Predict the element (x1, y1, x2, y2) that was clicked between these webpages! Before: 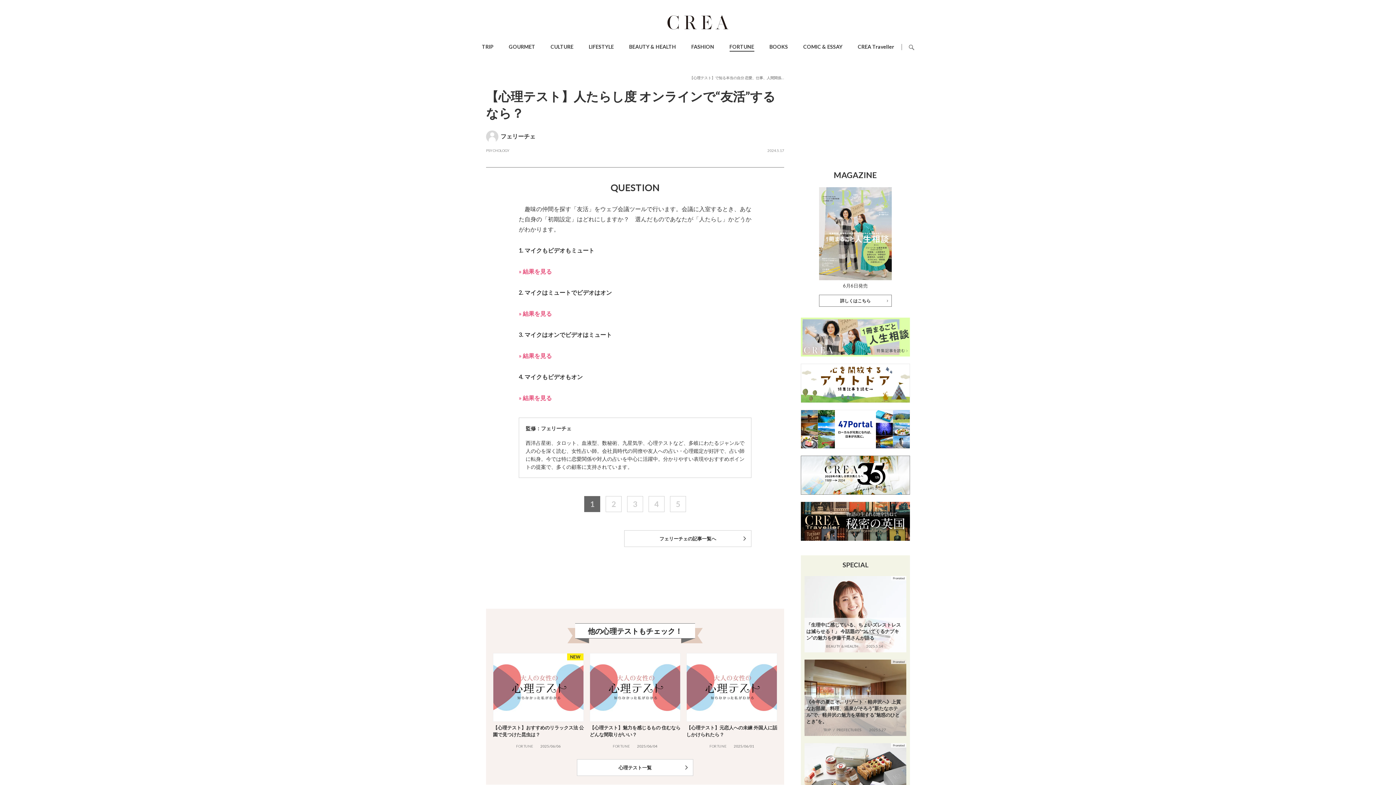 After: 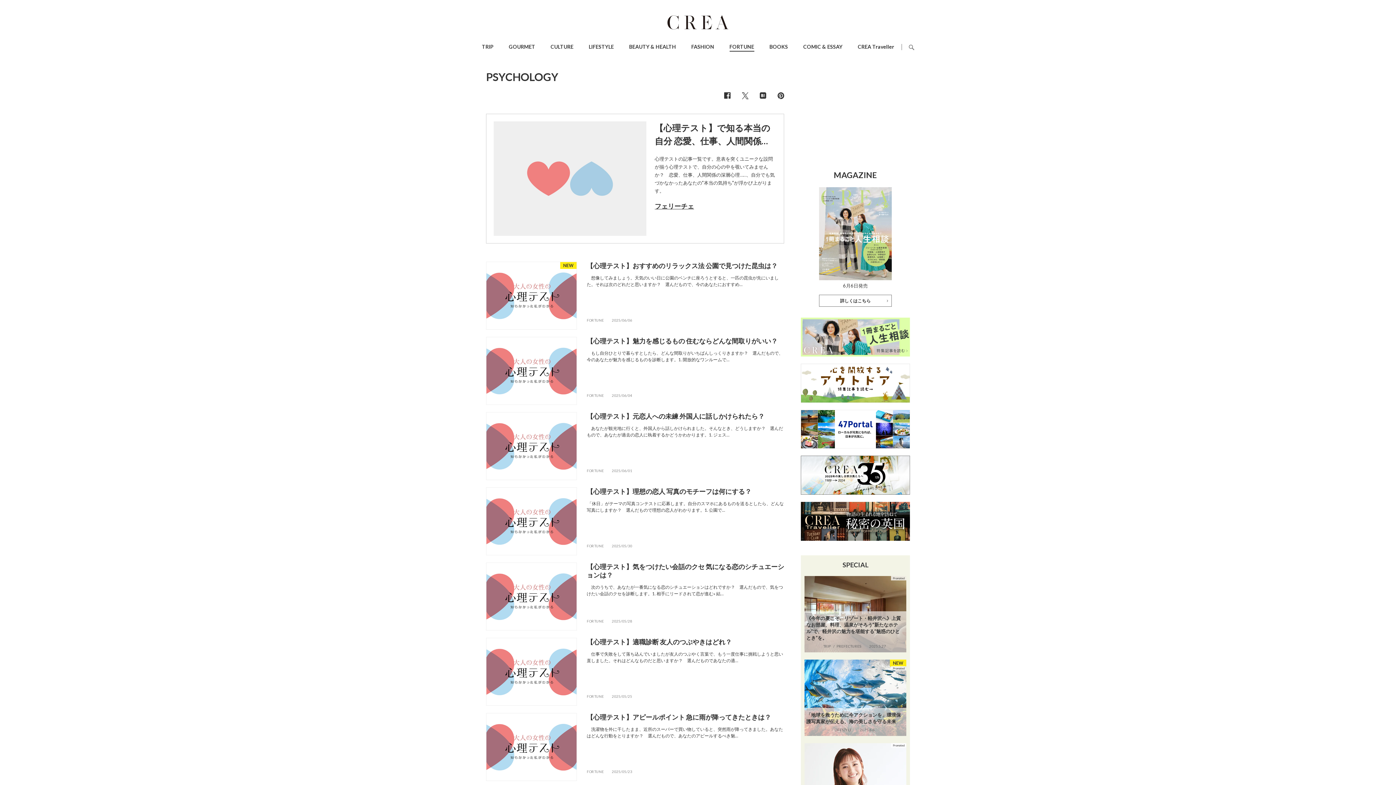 Action: label: 心理テスト一覧 bbox: (577, 759, 693, 776)